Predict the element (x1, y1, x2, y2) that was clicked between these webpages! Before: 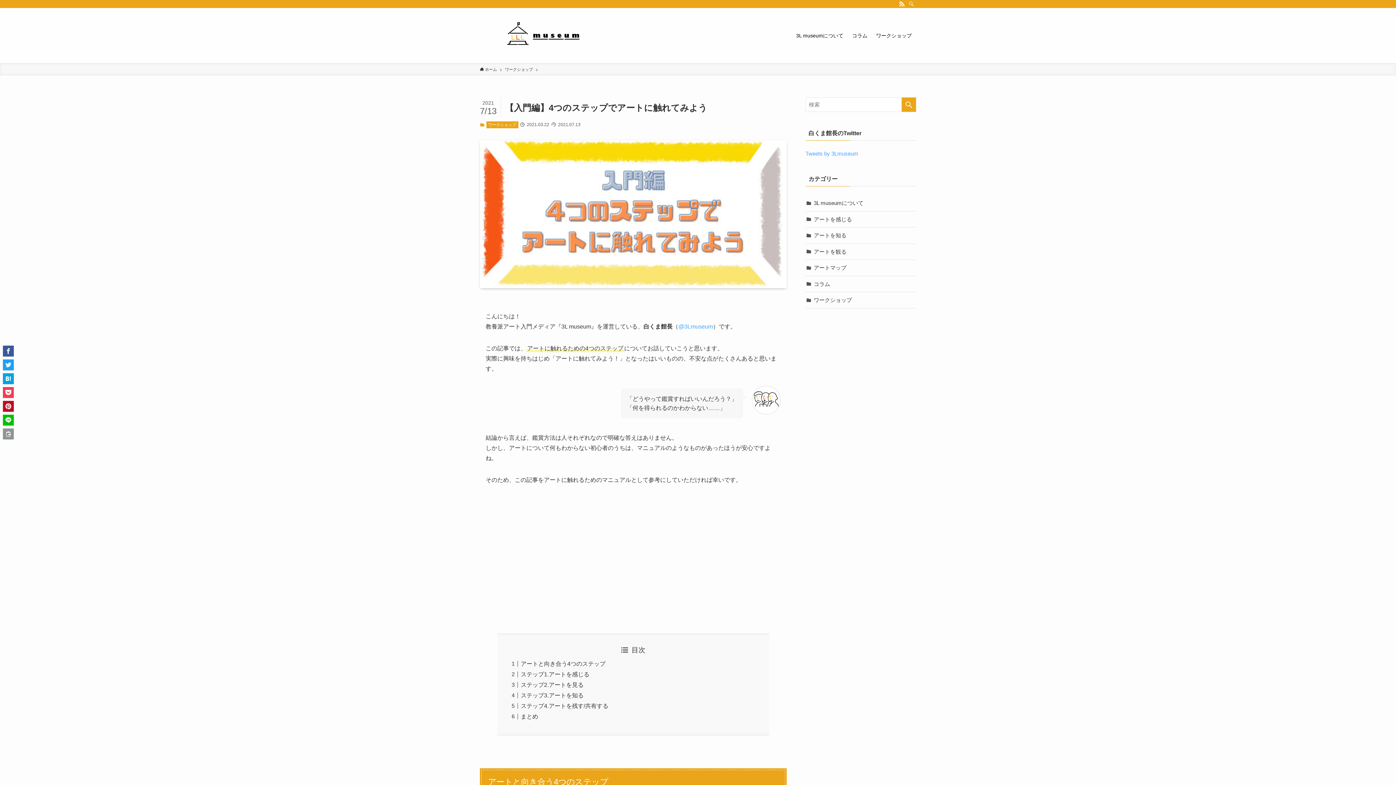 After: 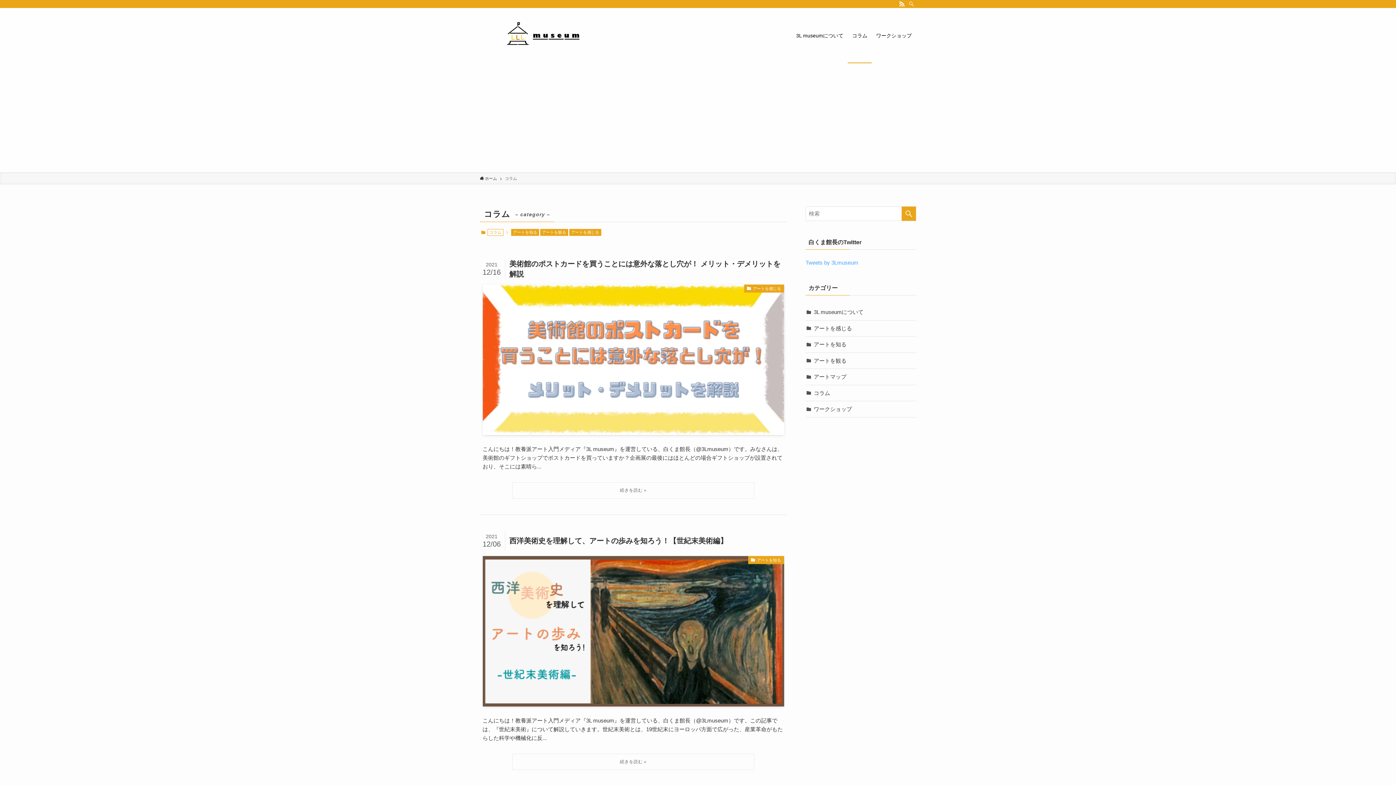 Action: bbox: (848, 8, 872, 63) label: コラム